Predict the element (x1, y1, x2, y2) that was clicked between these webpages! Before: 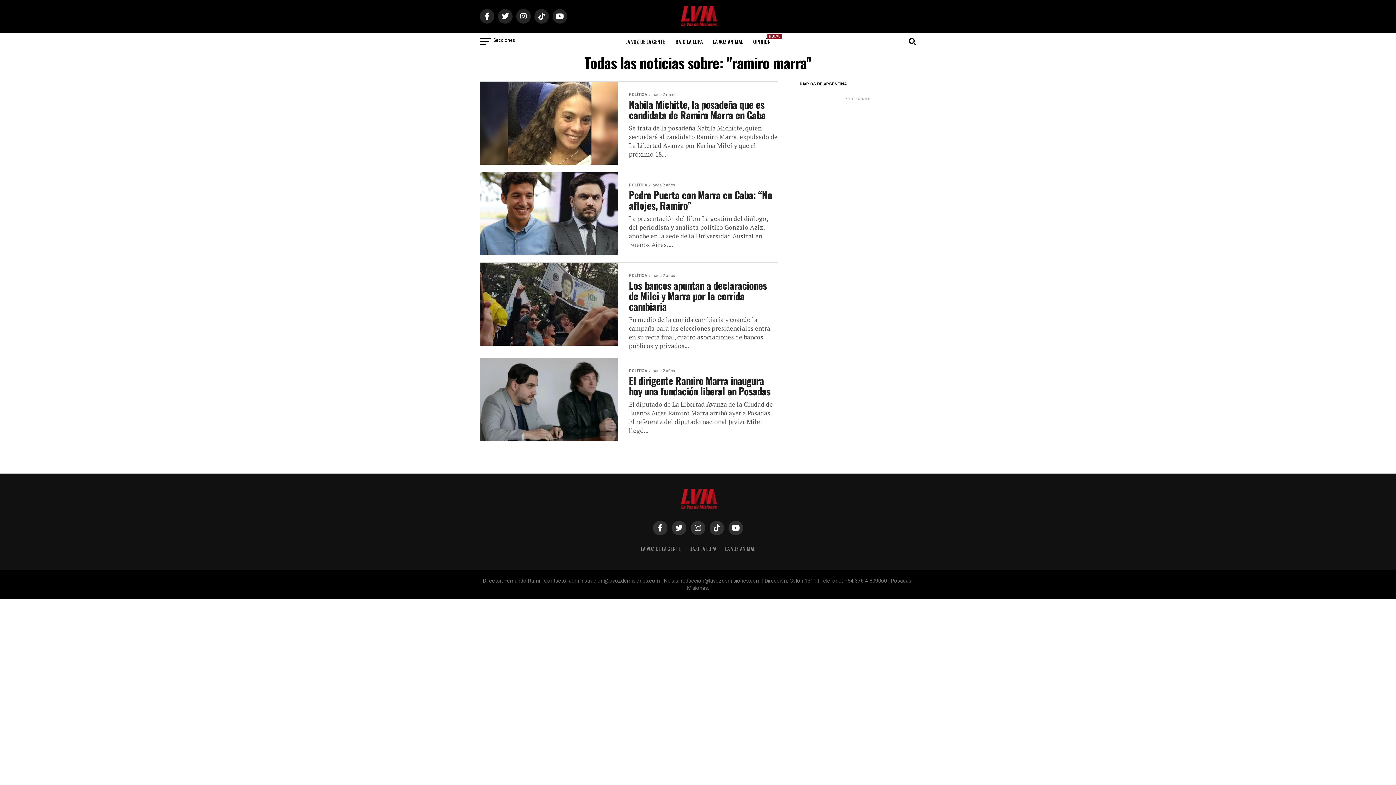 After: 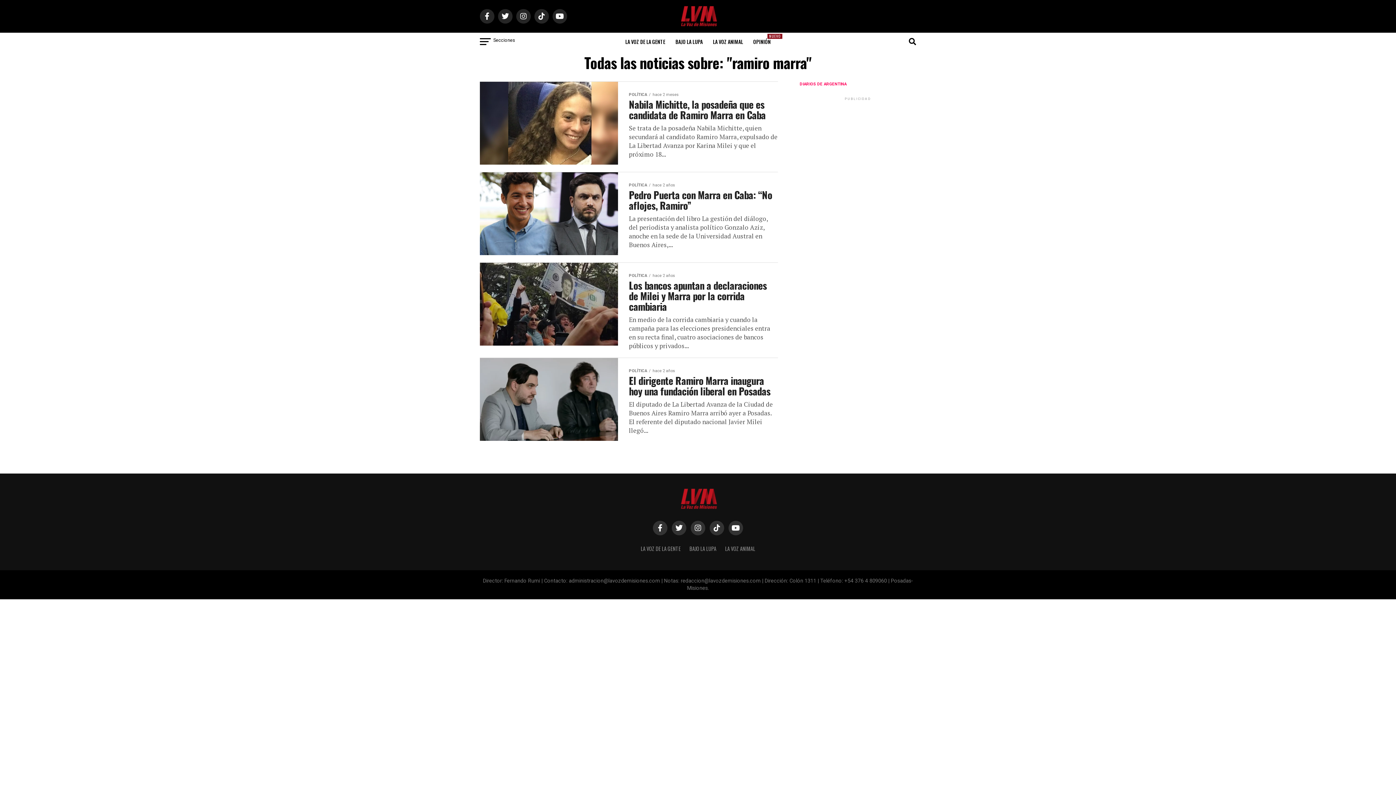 Action: label: DIARIOS DE ARGENTINA bbox: (800, 81, 846, 86)